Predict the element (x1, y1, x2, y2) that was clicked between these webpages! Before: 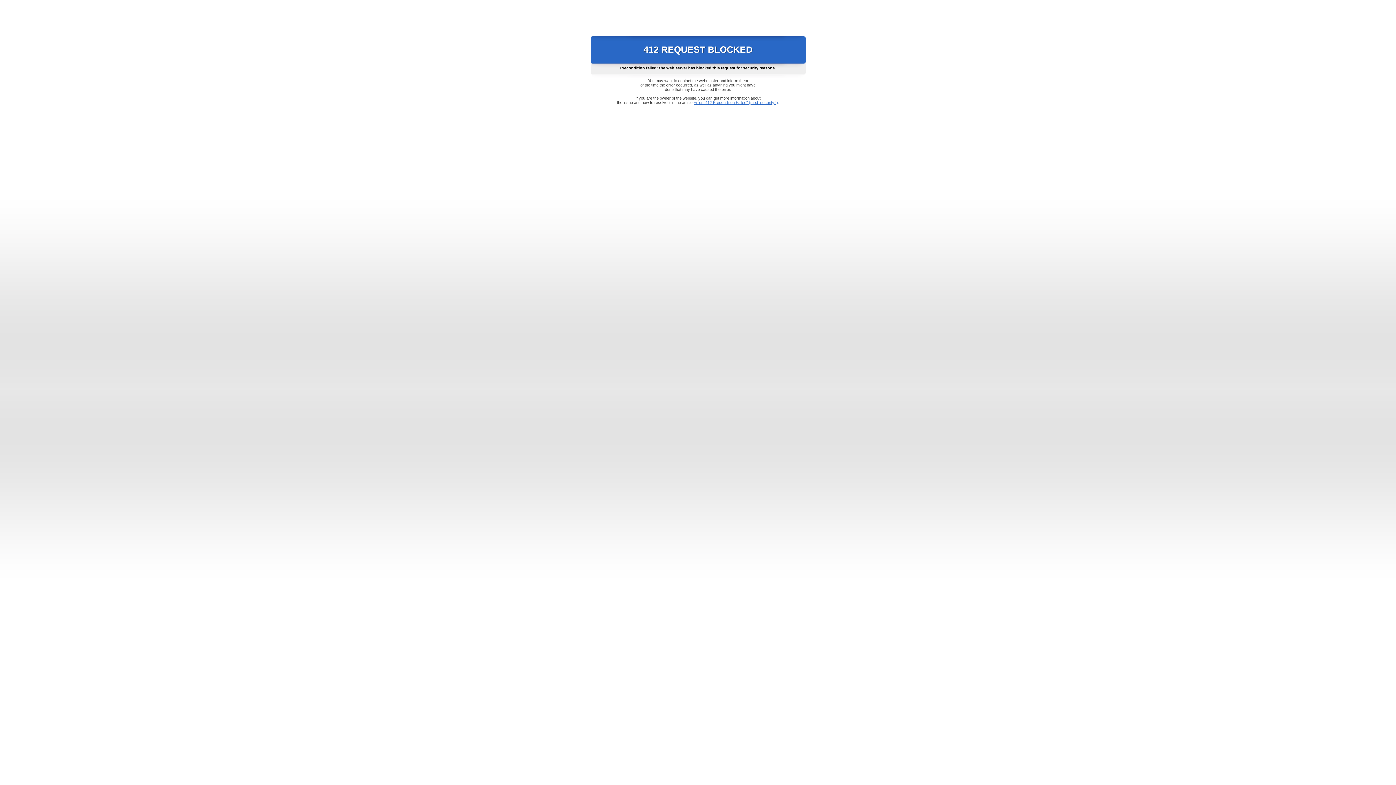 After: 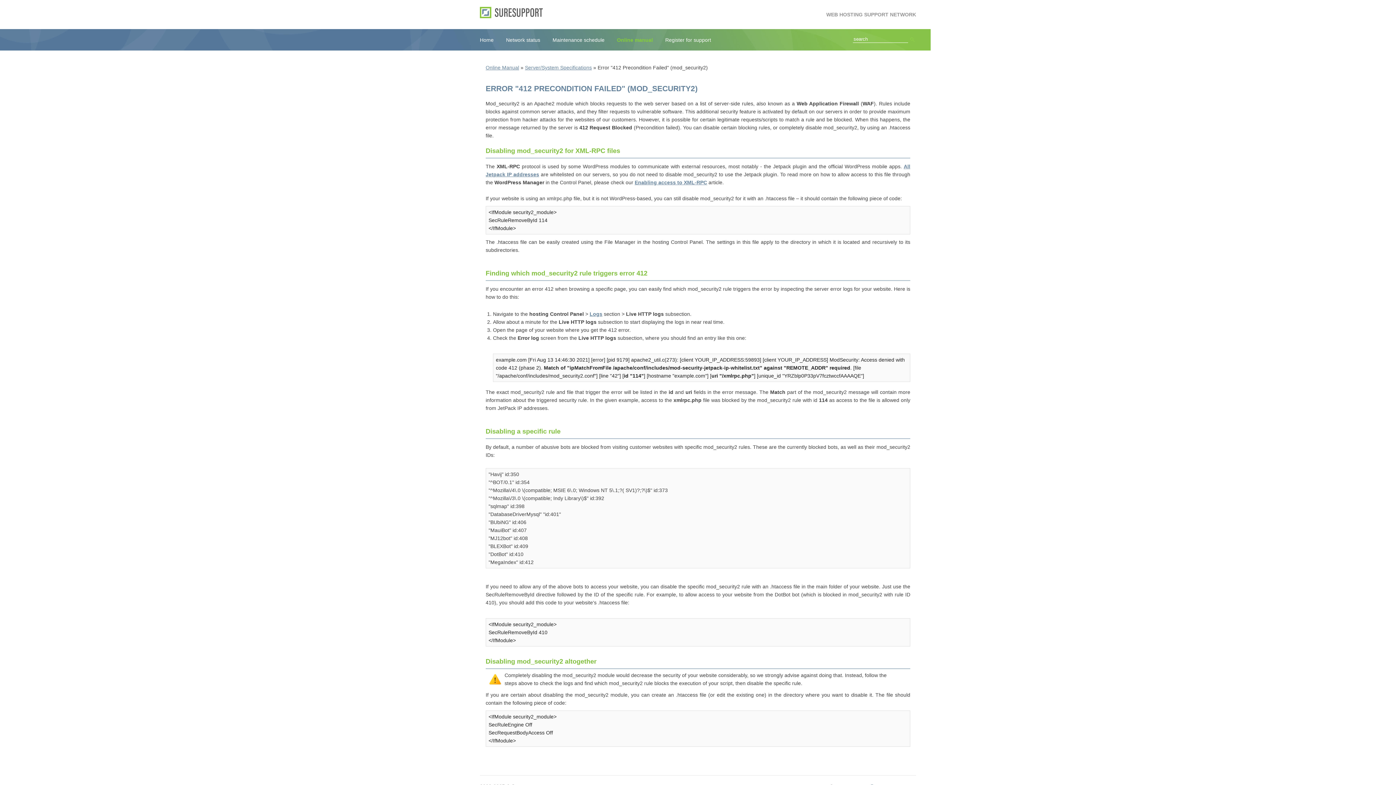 Action: bbox: (693, 100, 778, 104) label: Error "412 Precondition Failed" (mod_security2)